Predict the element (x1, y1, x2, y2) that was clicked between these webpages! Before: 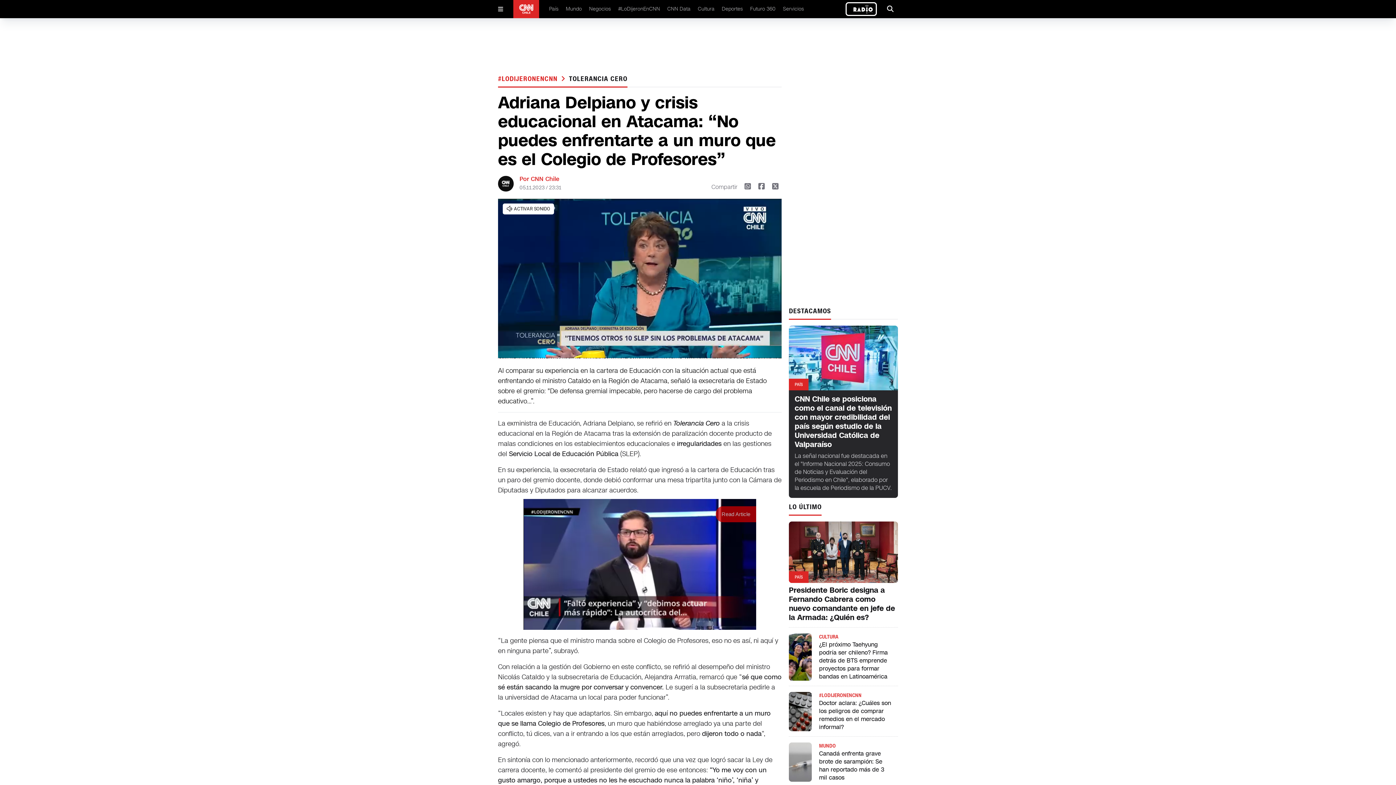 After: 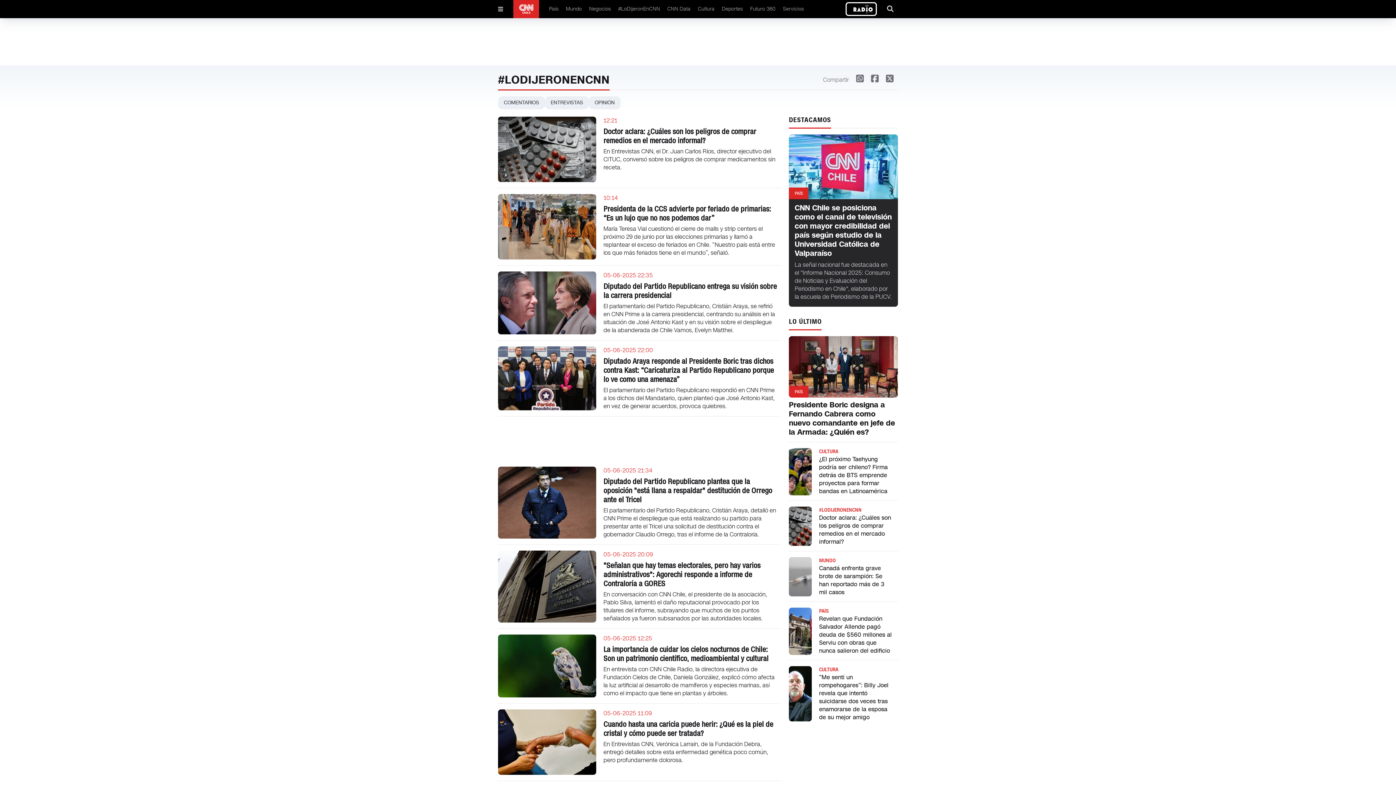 Action: bbox: (618, 5, 660, 12) label: #LoDijeronEnCNN